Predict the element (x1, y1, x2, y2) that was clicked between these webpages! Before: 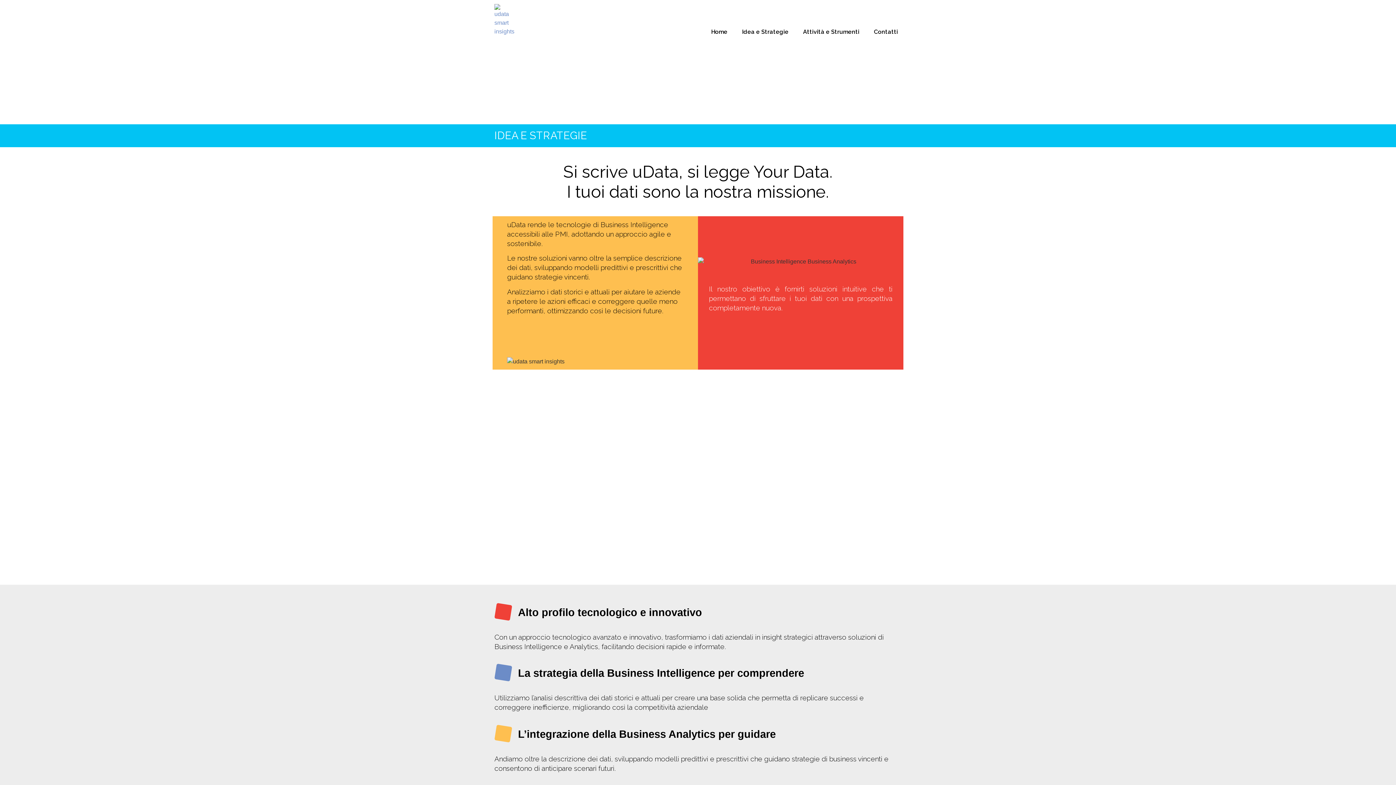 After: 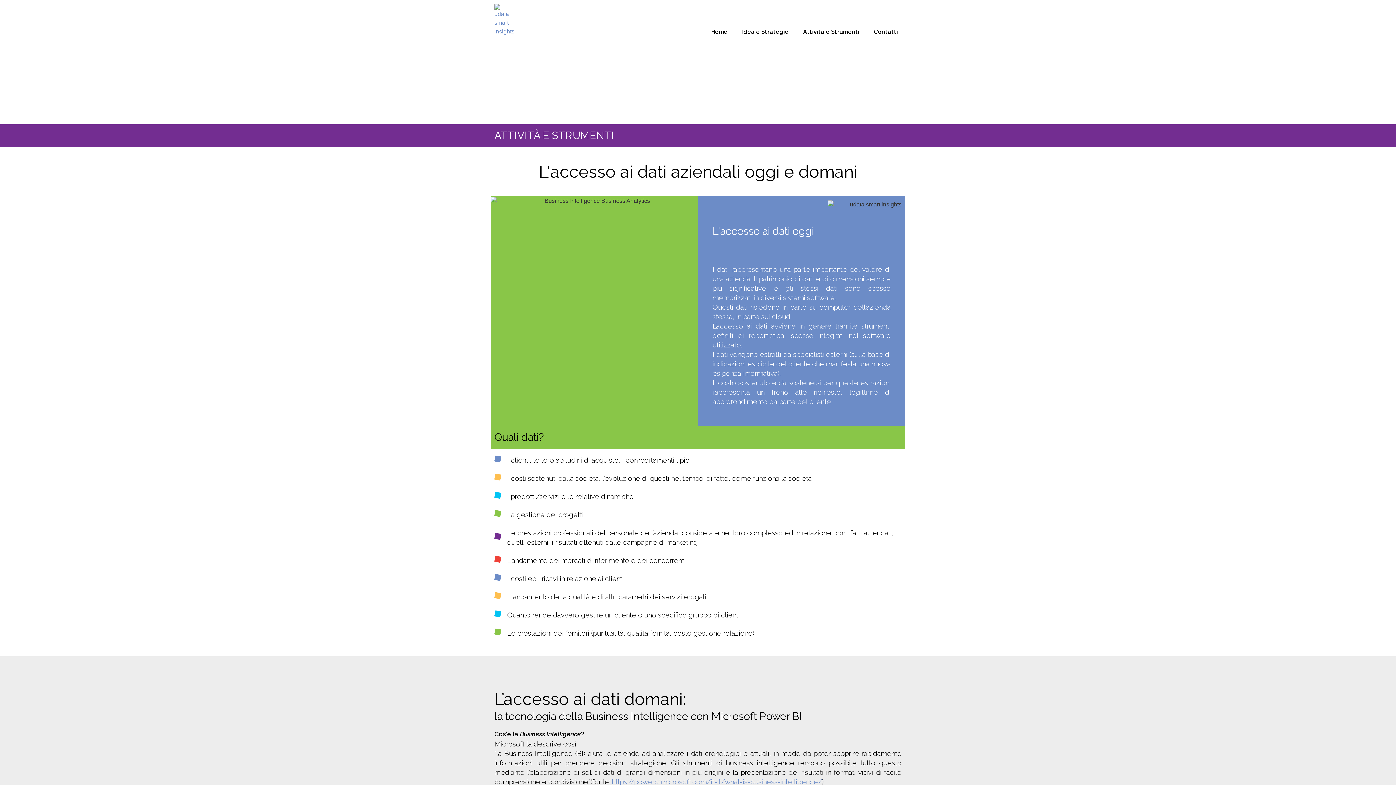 Action: bbox: (796, 22, 866, 41) label: Attività e Strumenti